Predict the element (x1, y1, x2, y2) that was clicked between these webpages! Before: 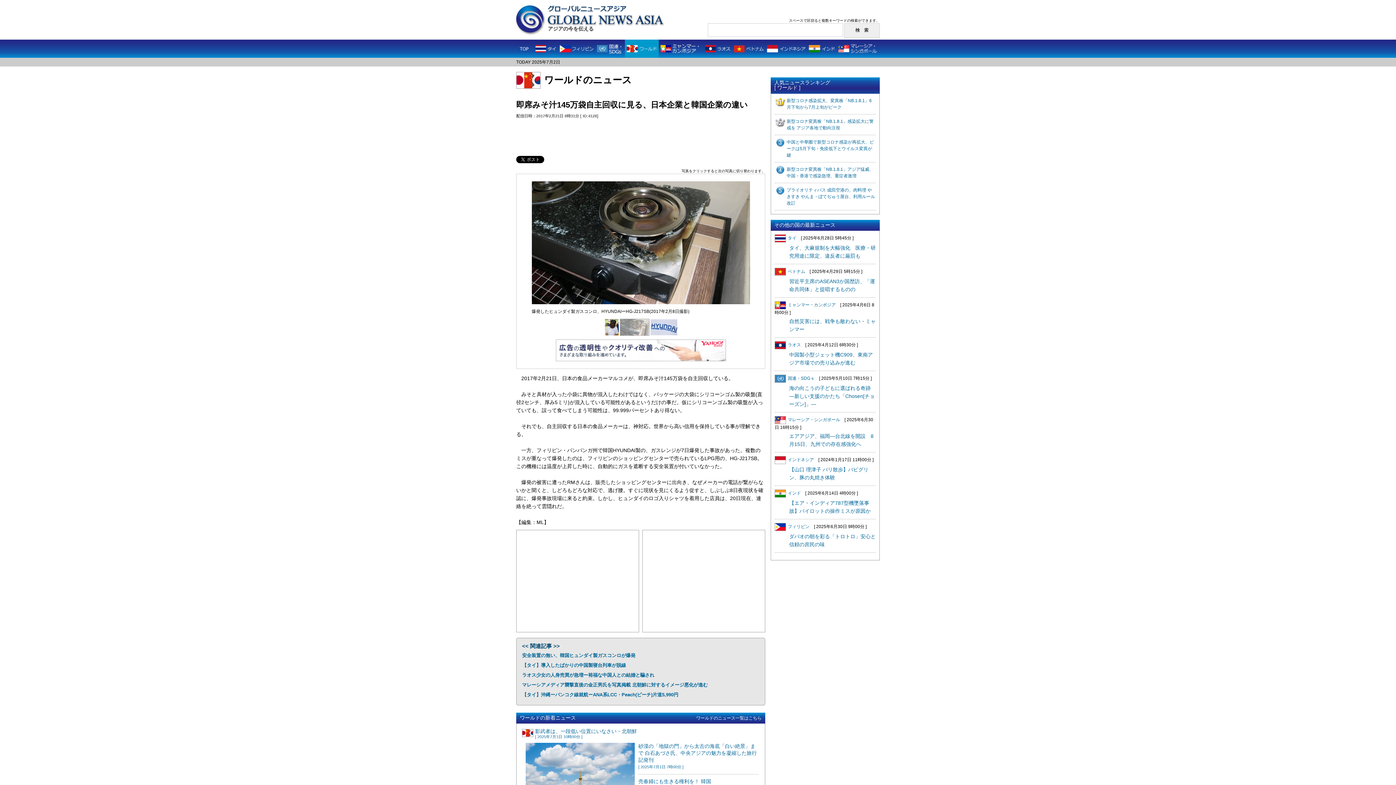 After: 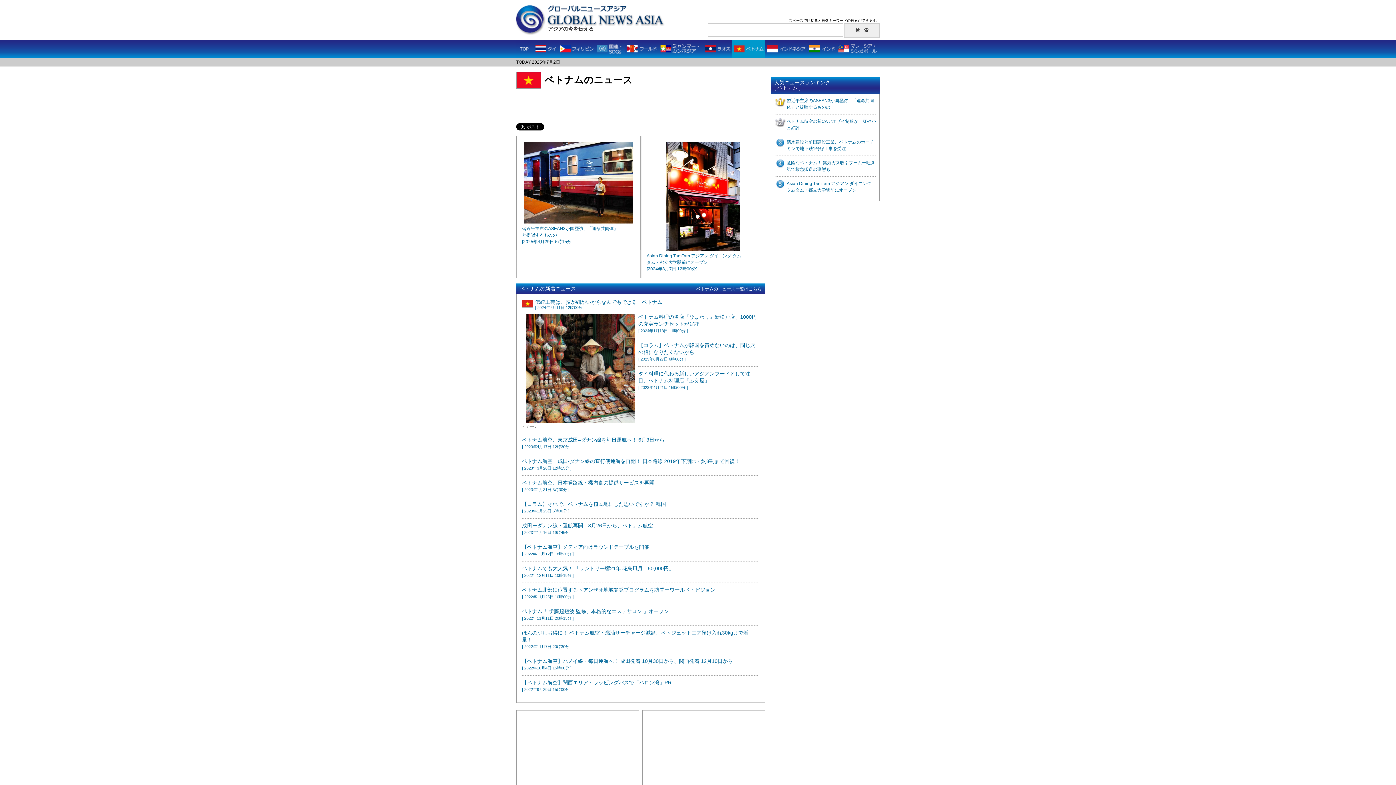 Action: bbox: (774, 269, 805, 274) label: ベトナム